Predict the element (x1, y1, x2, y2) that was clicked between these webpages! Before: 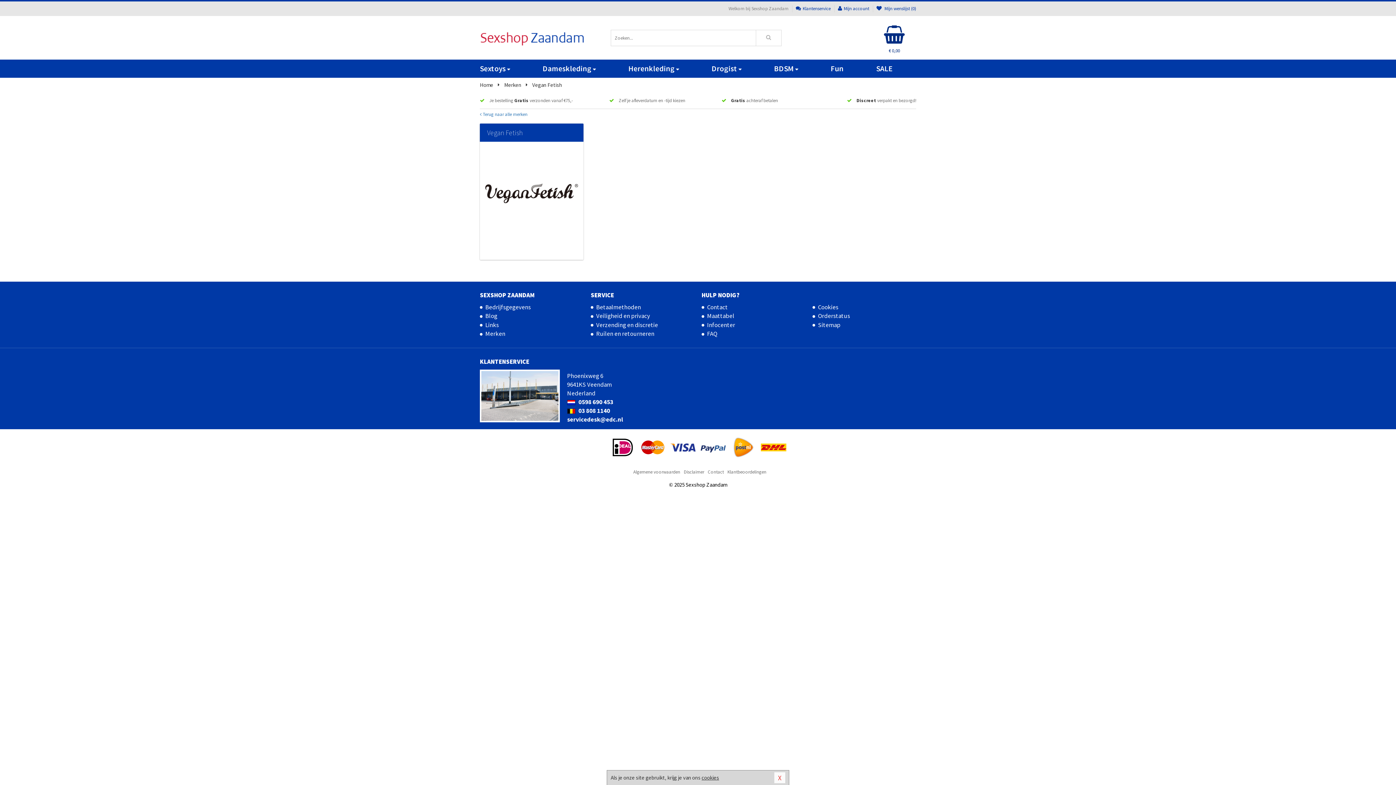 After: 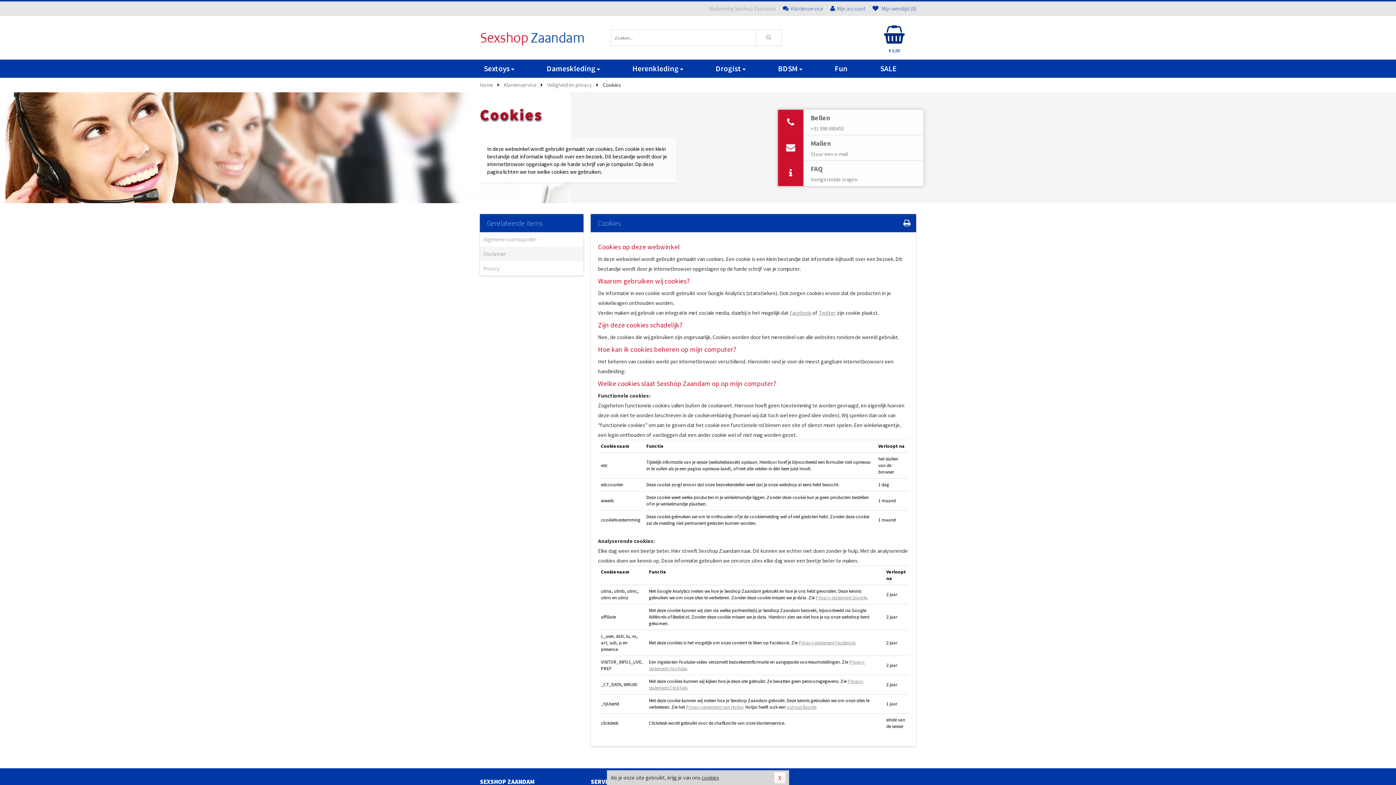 Action: bbox: (701, 774, 719, 781) label: cookies